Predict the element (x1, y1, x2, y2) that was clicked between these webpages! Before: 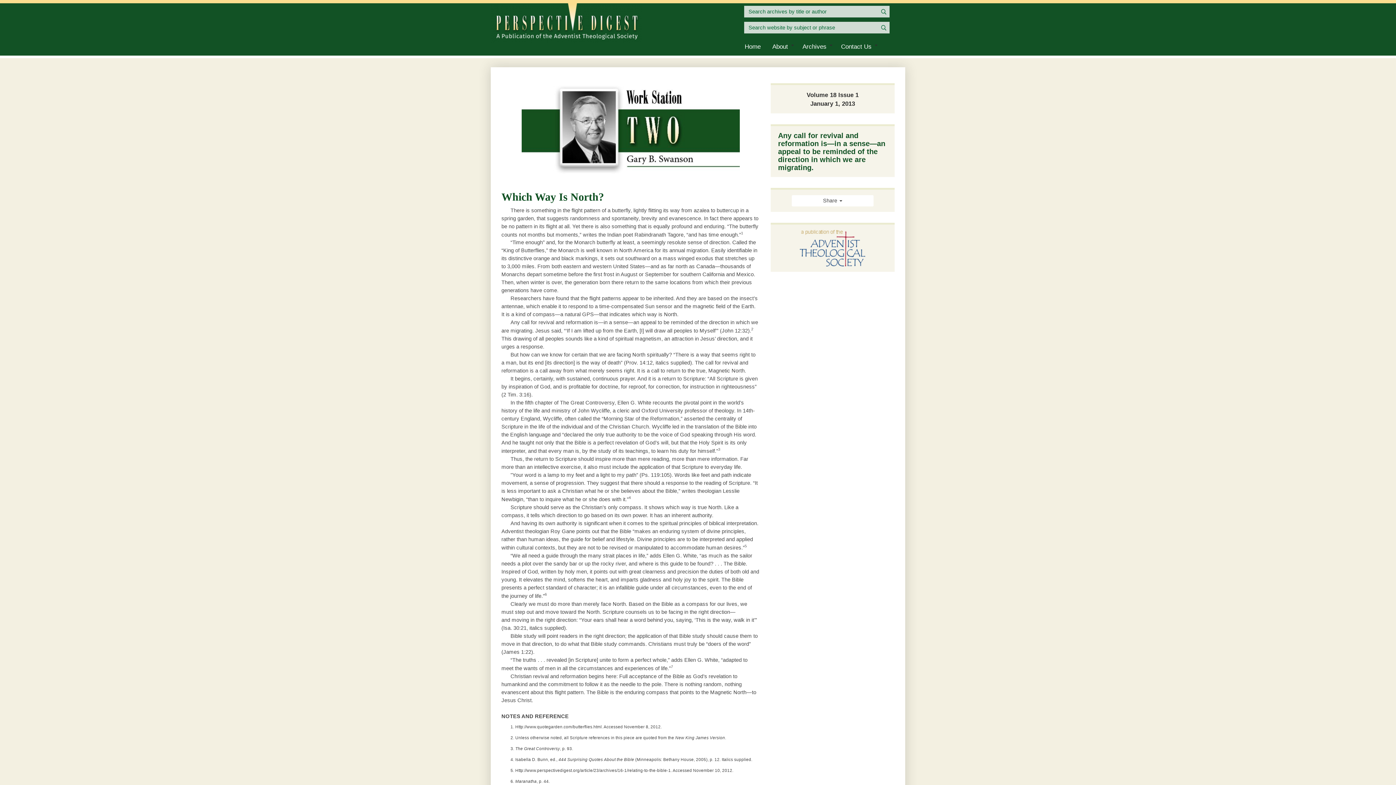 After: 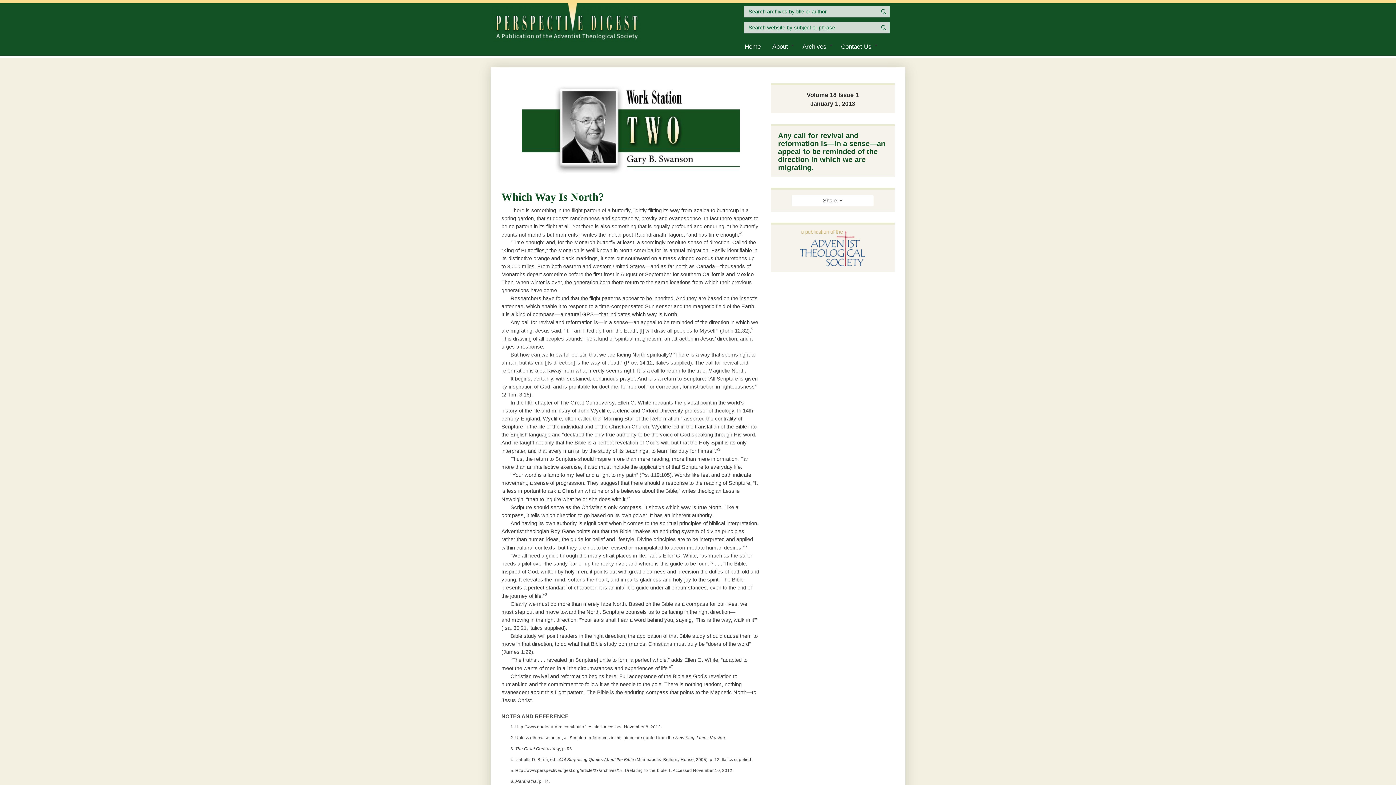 Action: bbox: (878, 5, 889, 17)